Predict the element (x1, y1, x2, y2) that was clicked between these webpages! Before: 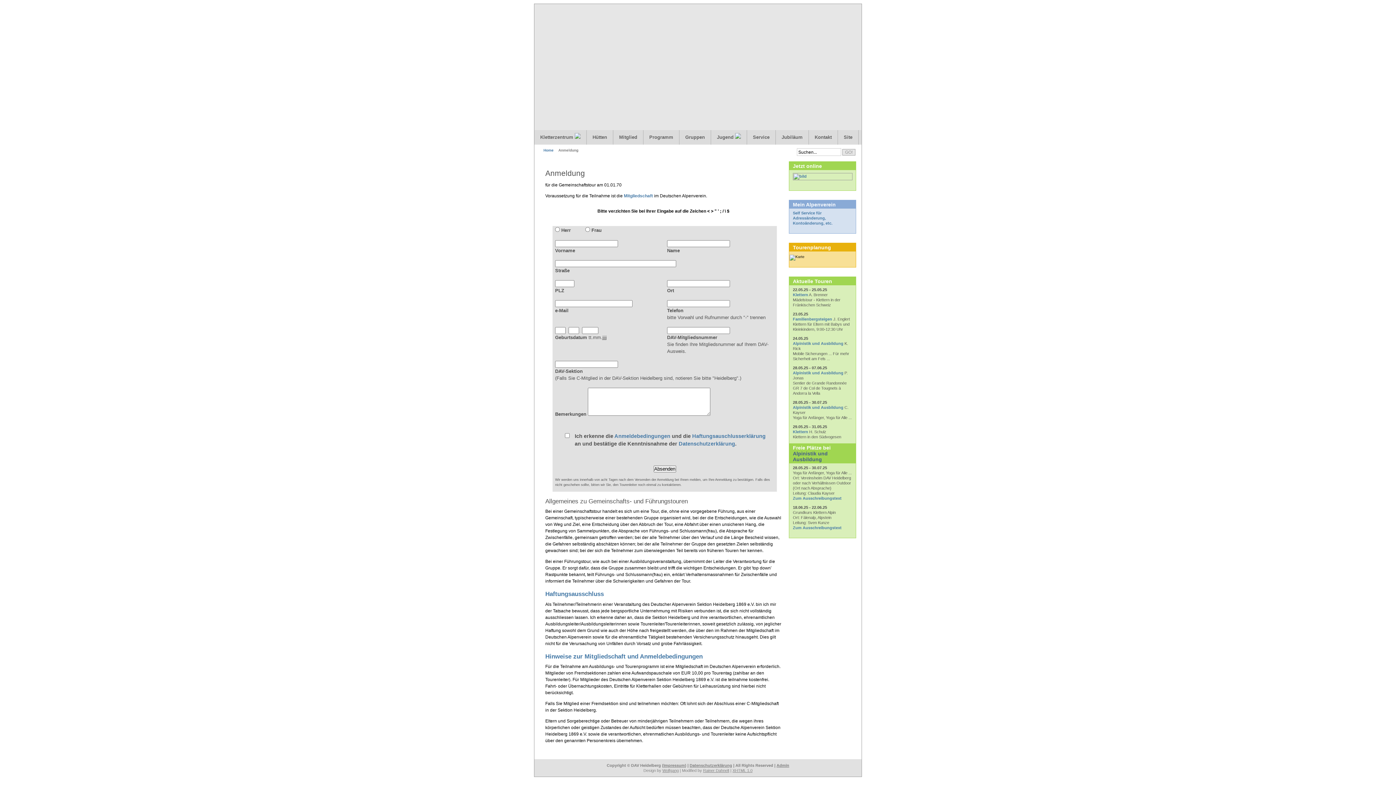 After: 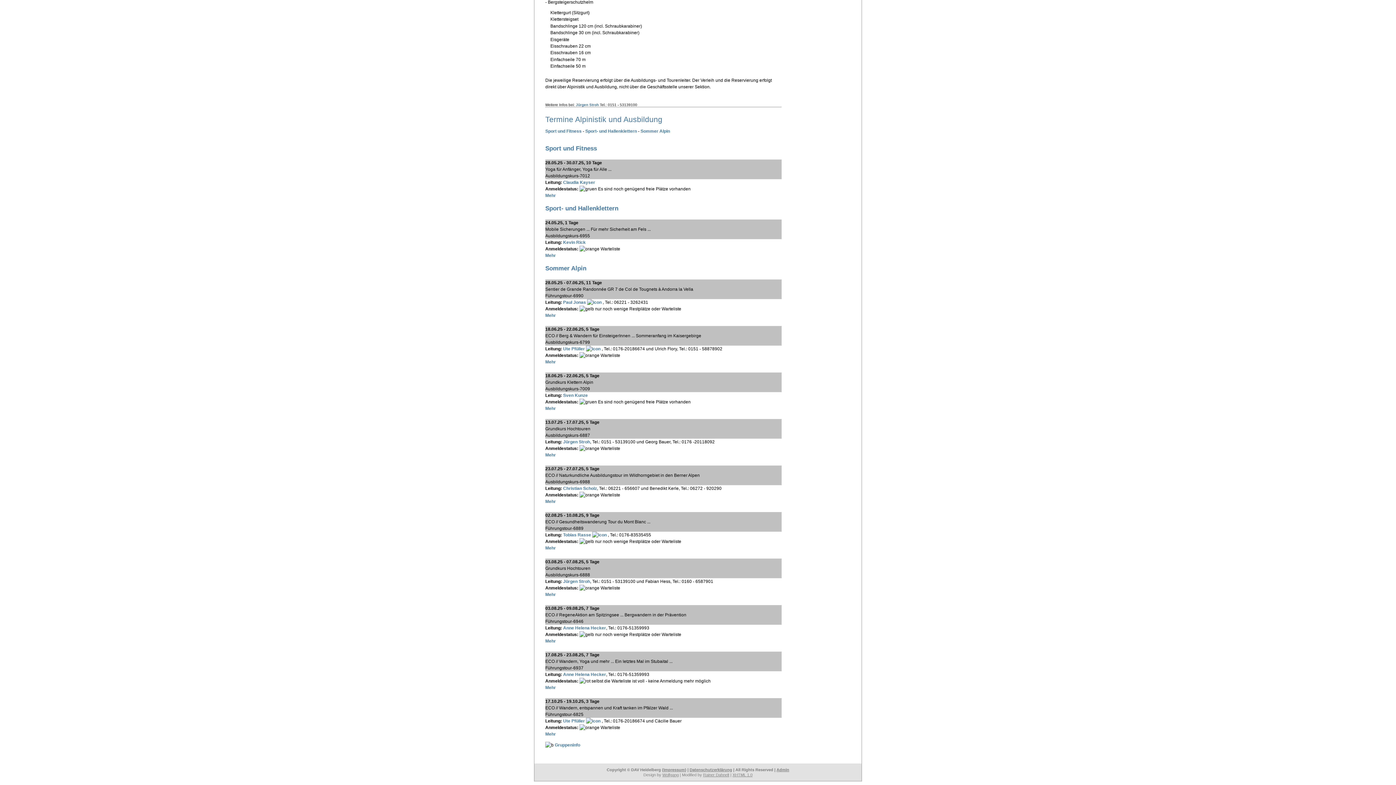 Action: label: Alpinistik und Ausbildung bbox: (793, 341, 843, 345)